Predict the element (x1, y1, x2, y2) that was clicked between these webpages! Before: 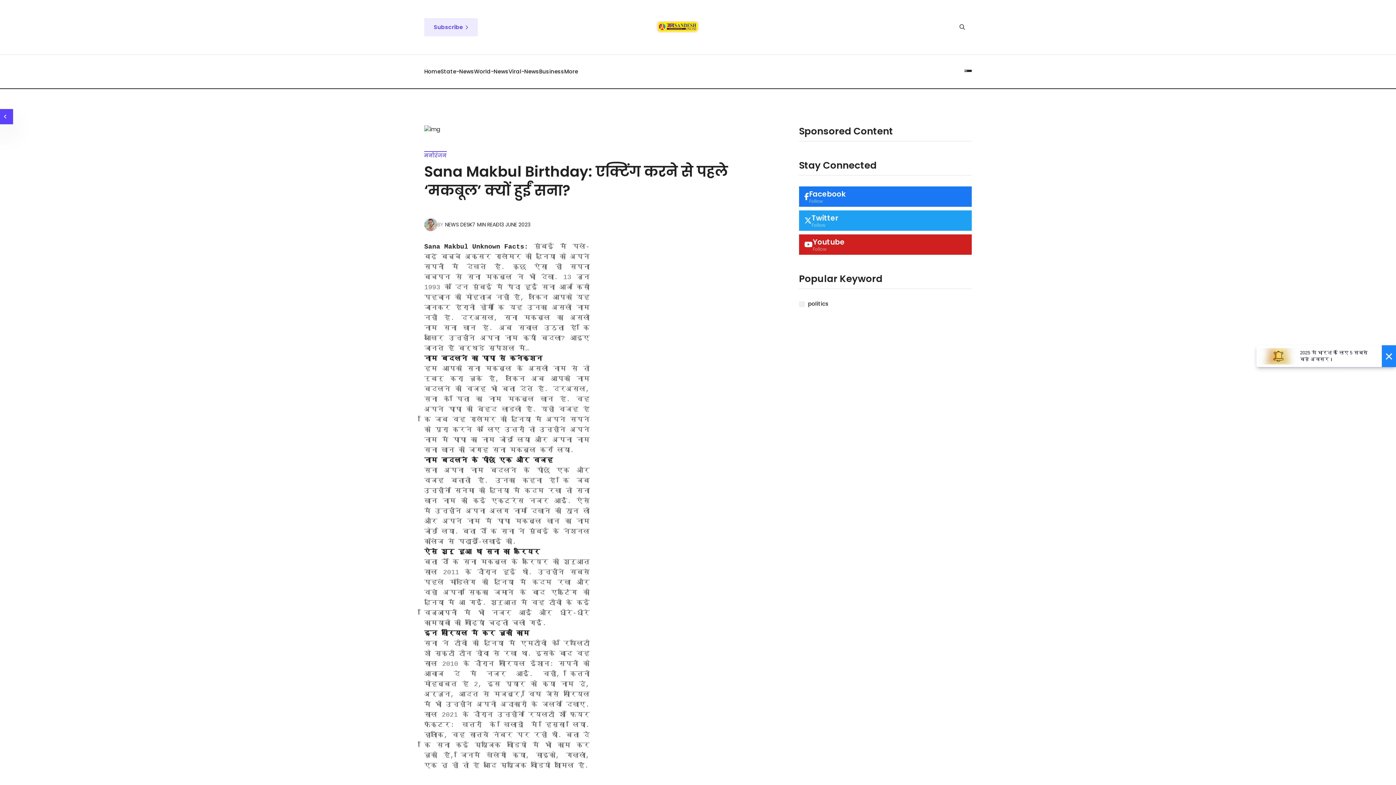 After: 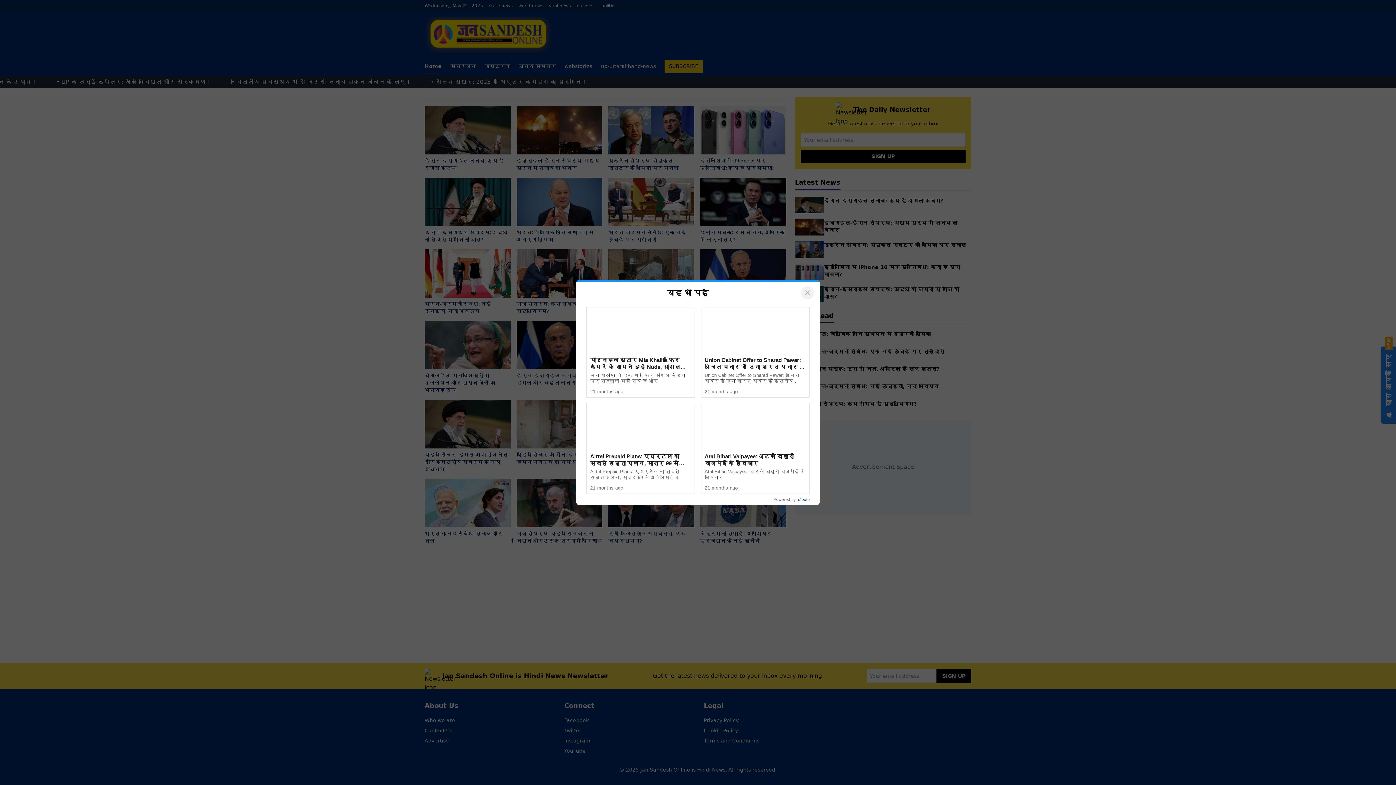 Action: bbox: (474, 54, 508, 88) label: World-News